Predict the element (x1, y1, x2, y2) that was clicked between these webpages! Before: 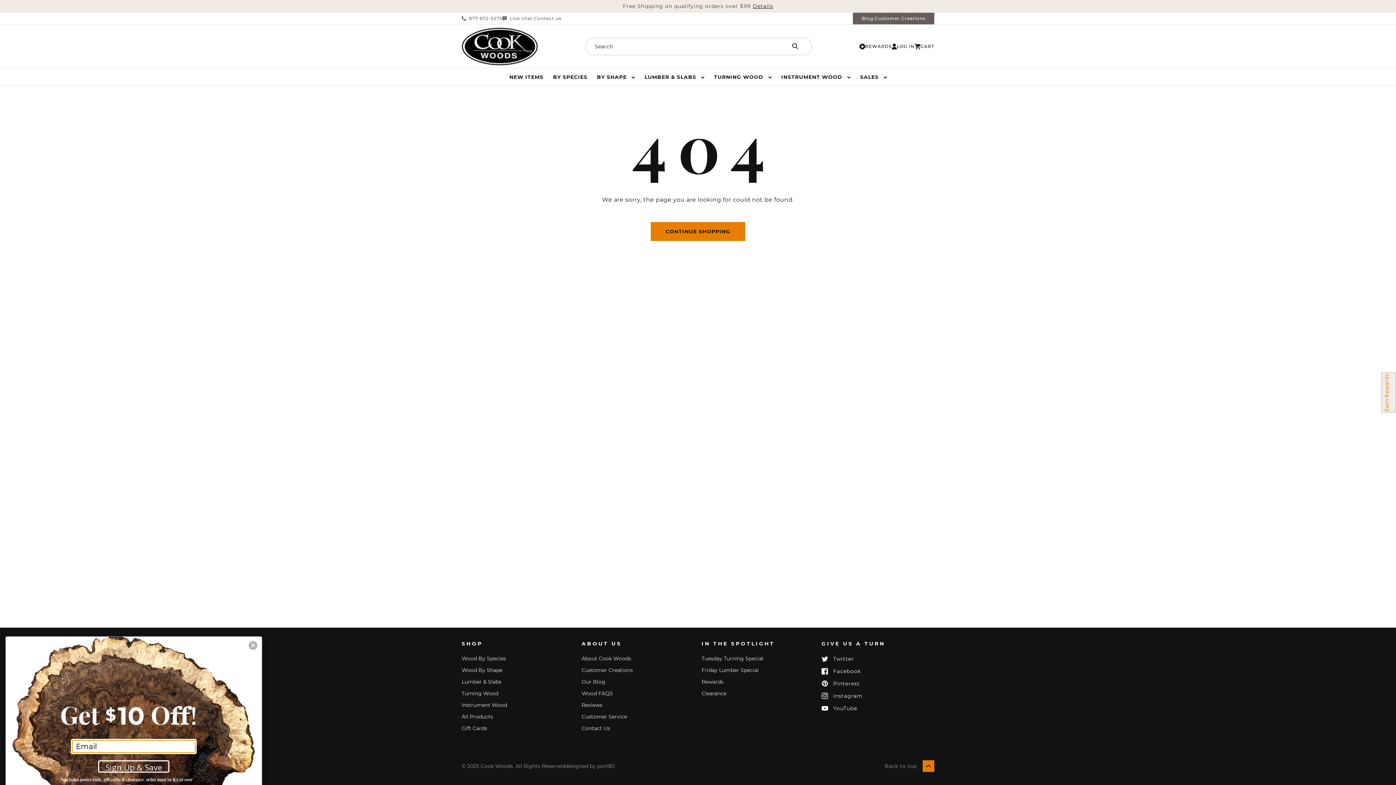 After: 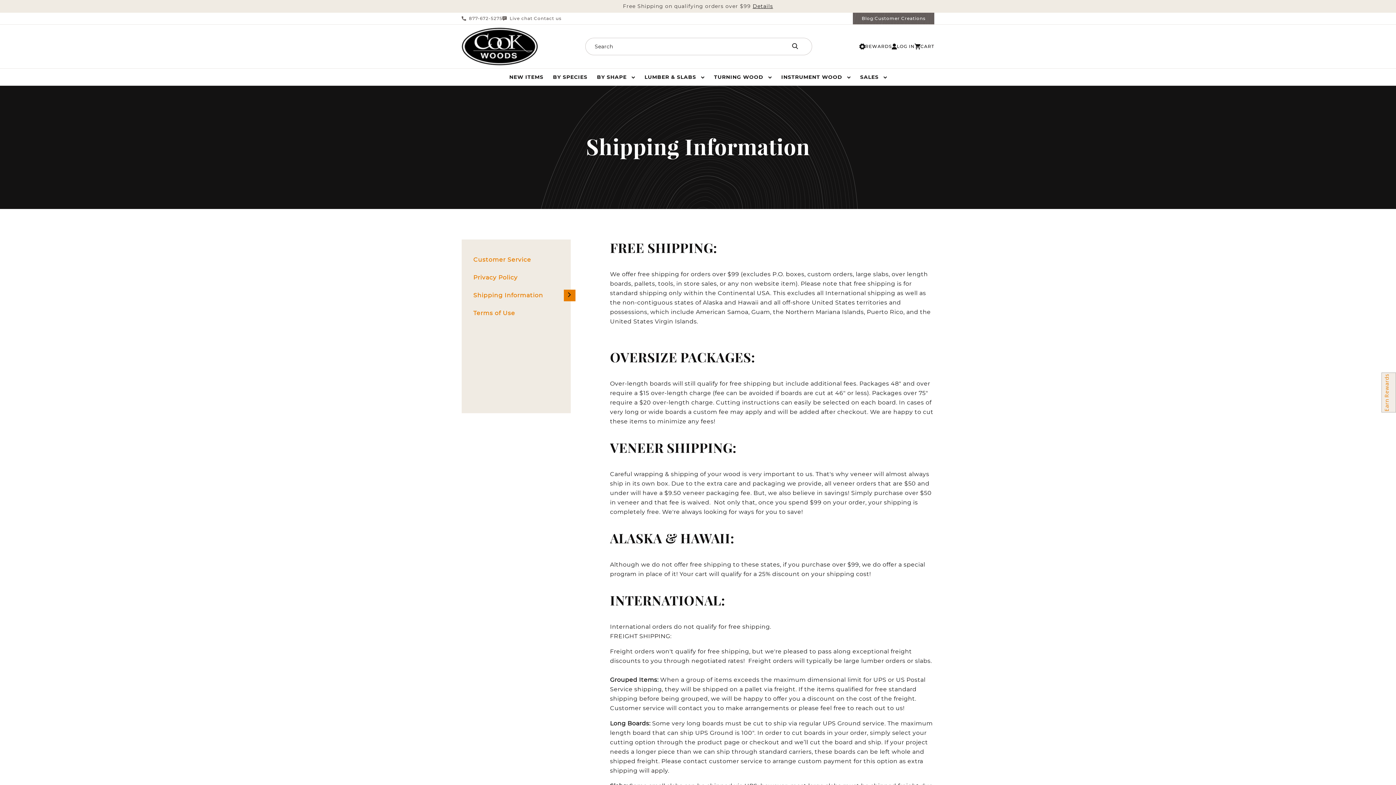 Action: bbox: (752, 3, 773, 9) label: Details